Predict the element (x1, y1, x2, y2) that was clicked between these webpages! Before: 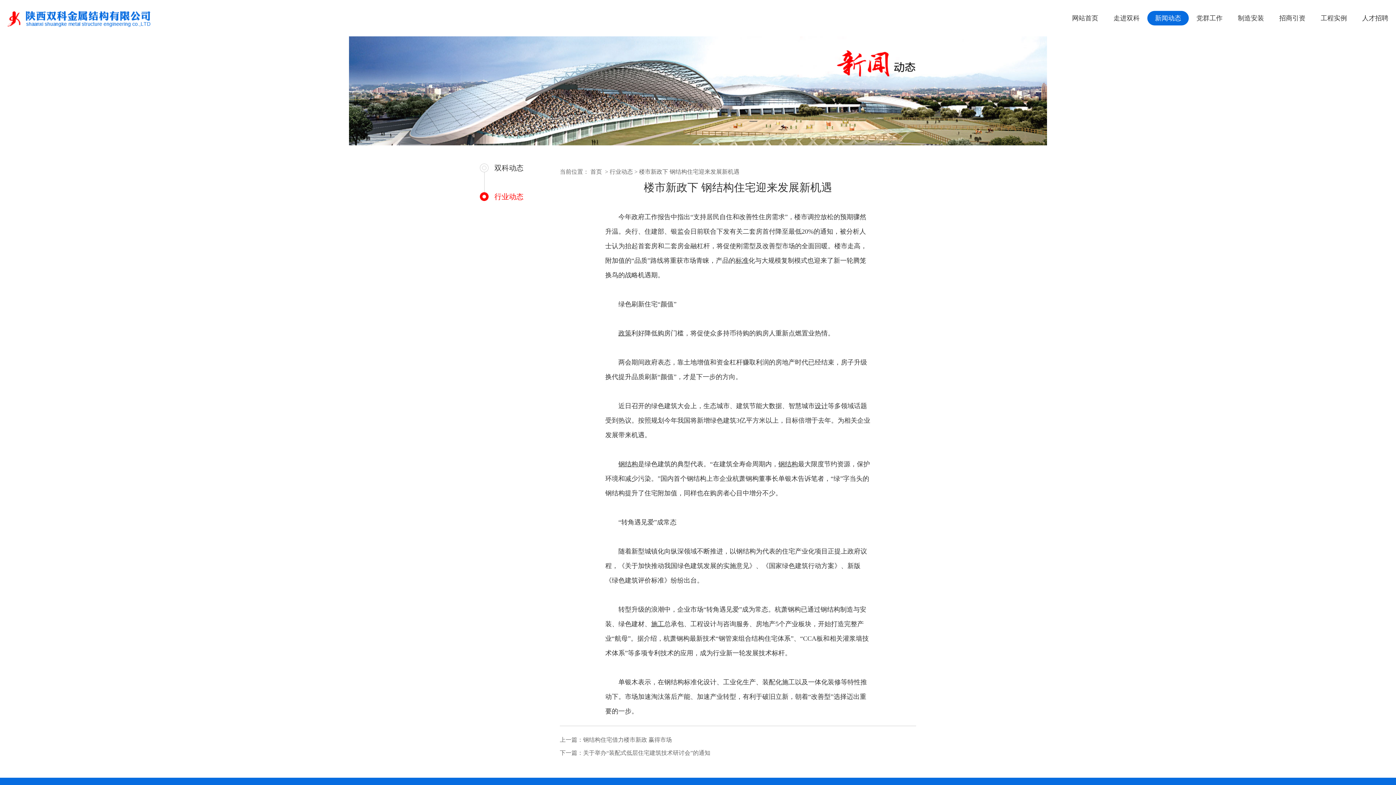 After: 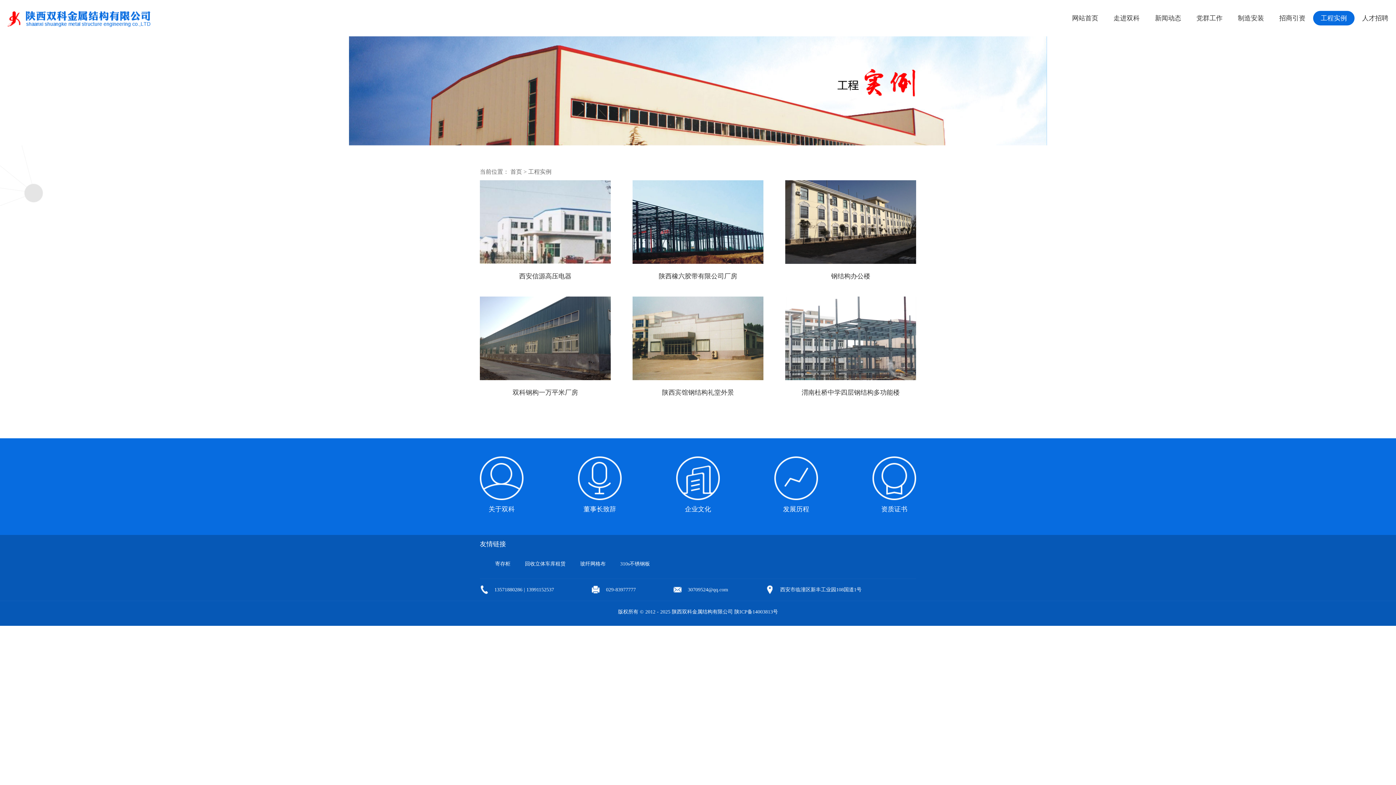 Action: bbox: (1321, 14, 1347, 21) label: 工程实例